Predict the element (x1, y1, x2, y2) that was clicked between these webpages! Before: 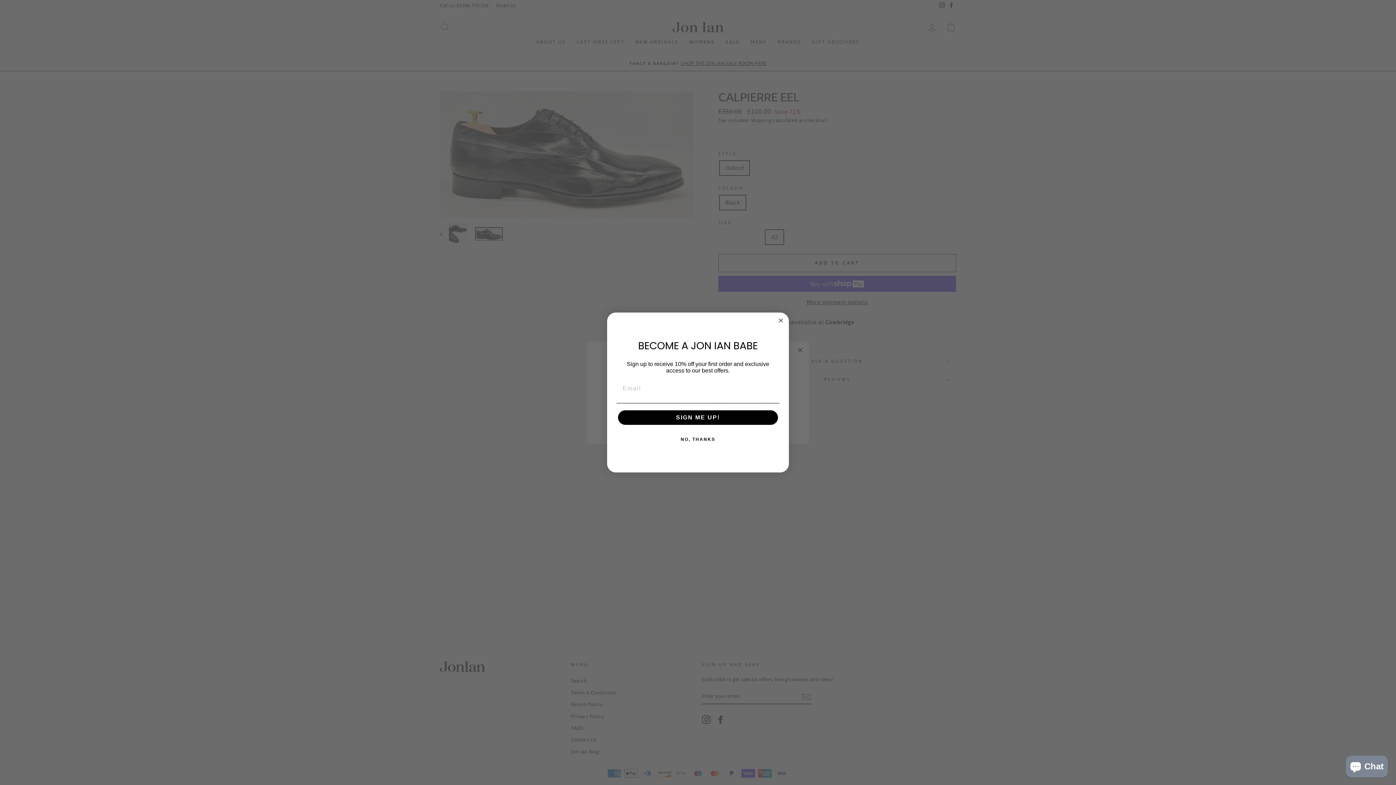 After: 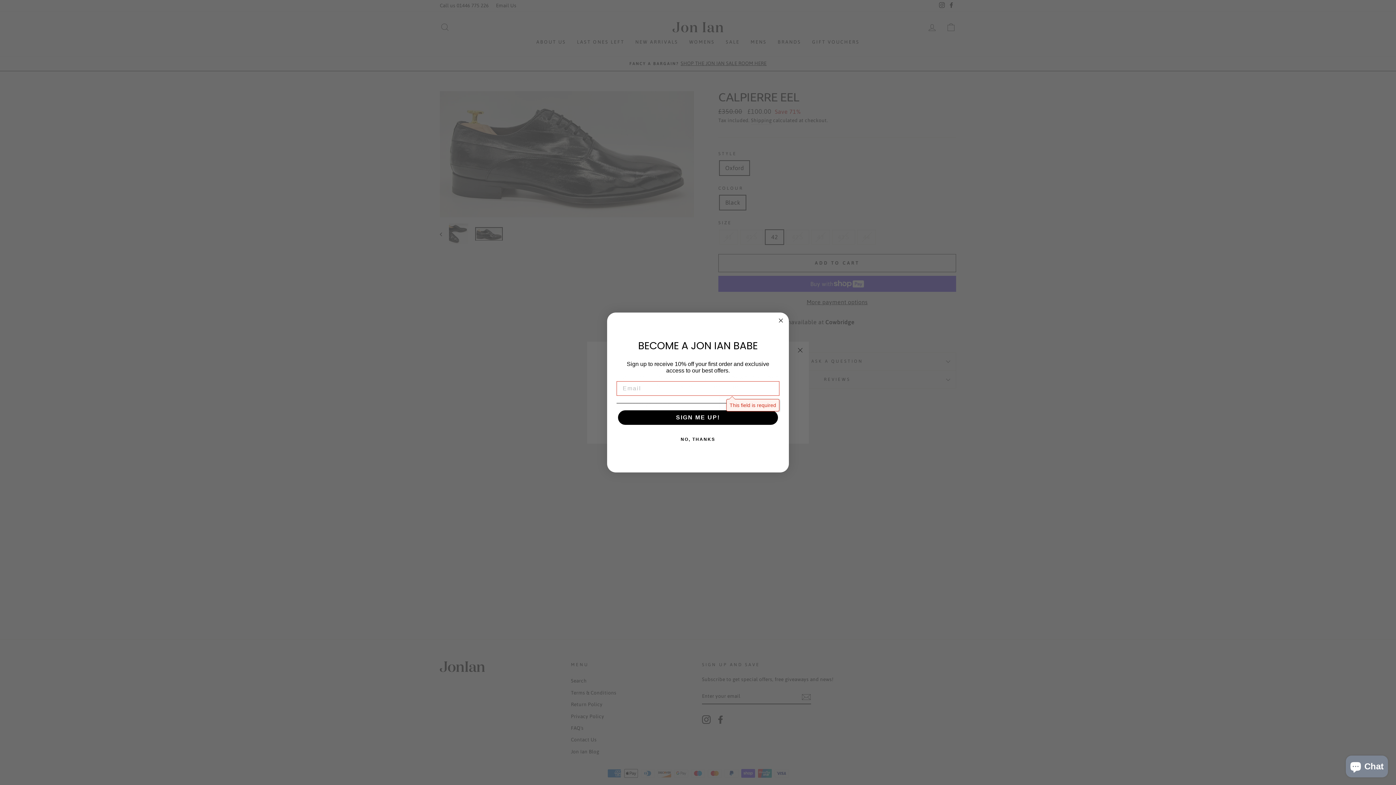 Action: bbox: (618, 410, 778, 425) label: SIGN ME UP!